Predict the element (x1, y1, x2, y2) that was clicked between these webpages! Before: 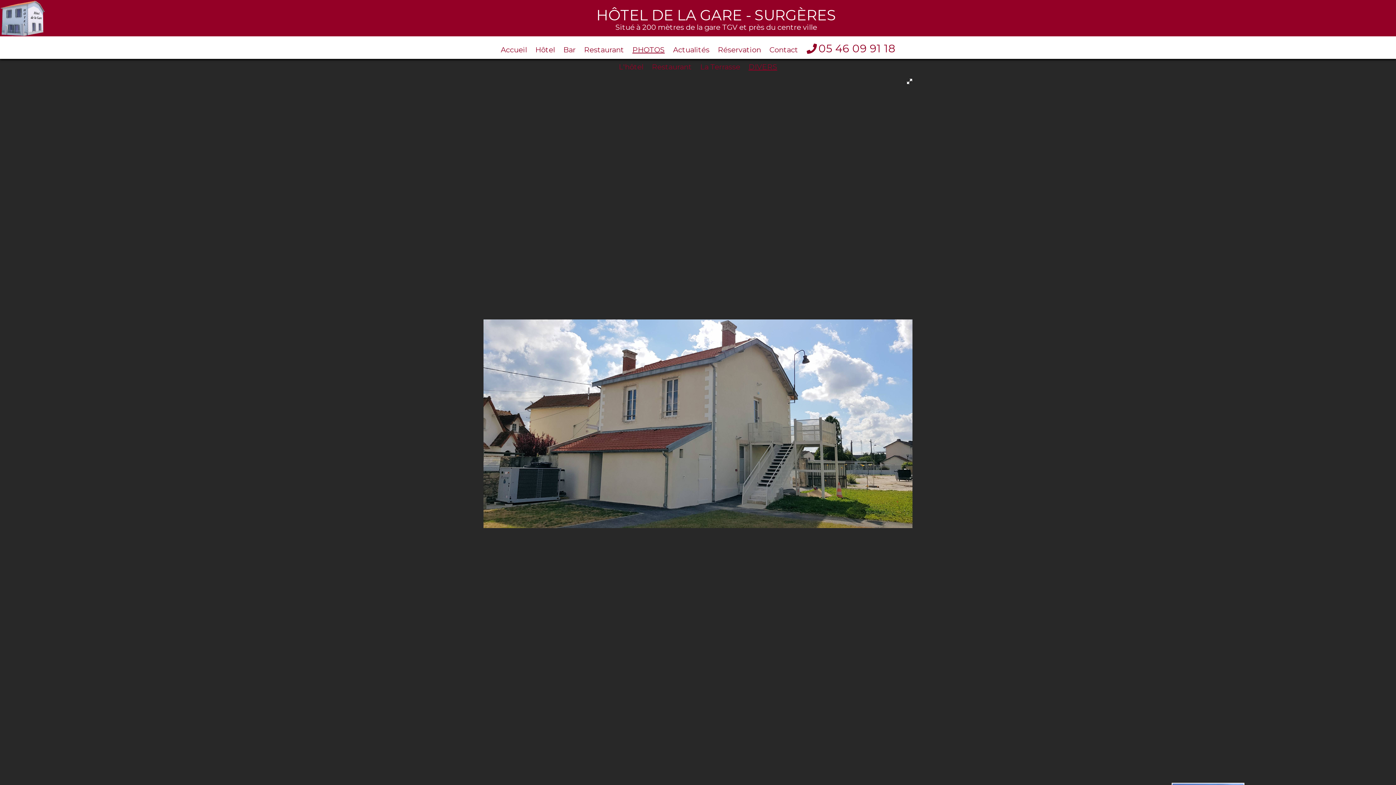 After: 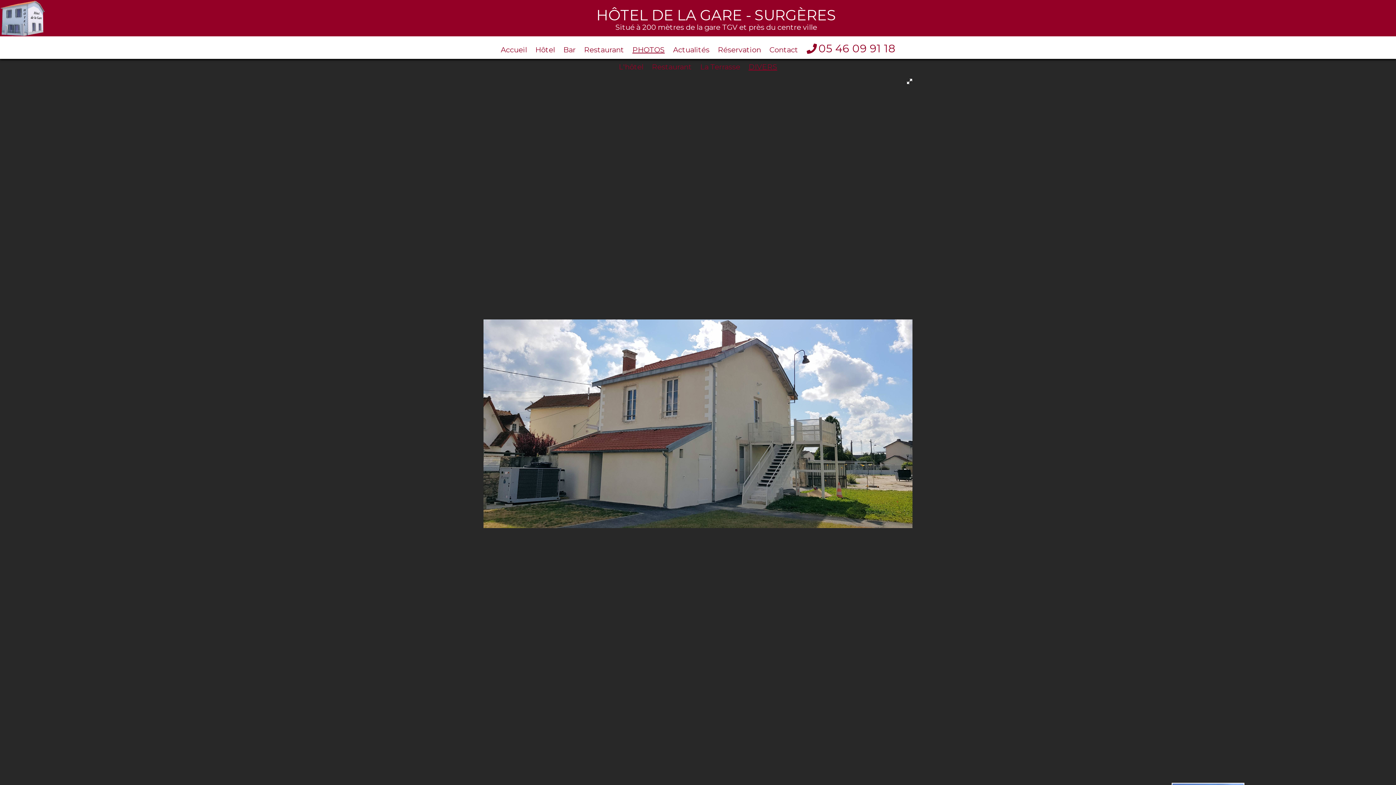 Action: bbox: (745, 65, 781, 70) label: DIVERS